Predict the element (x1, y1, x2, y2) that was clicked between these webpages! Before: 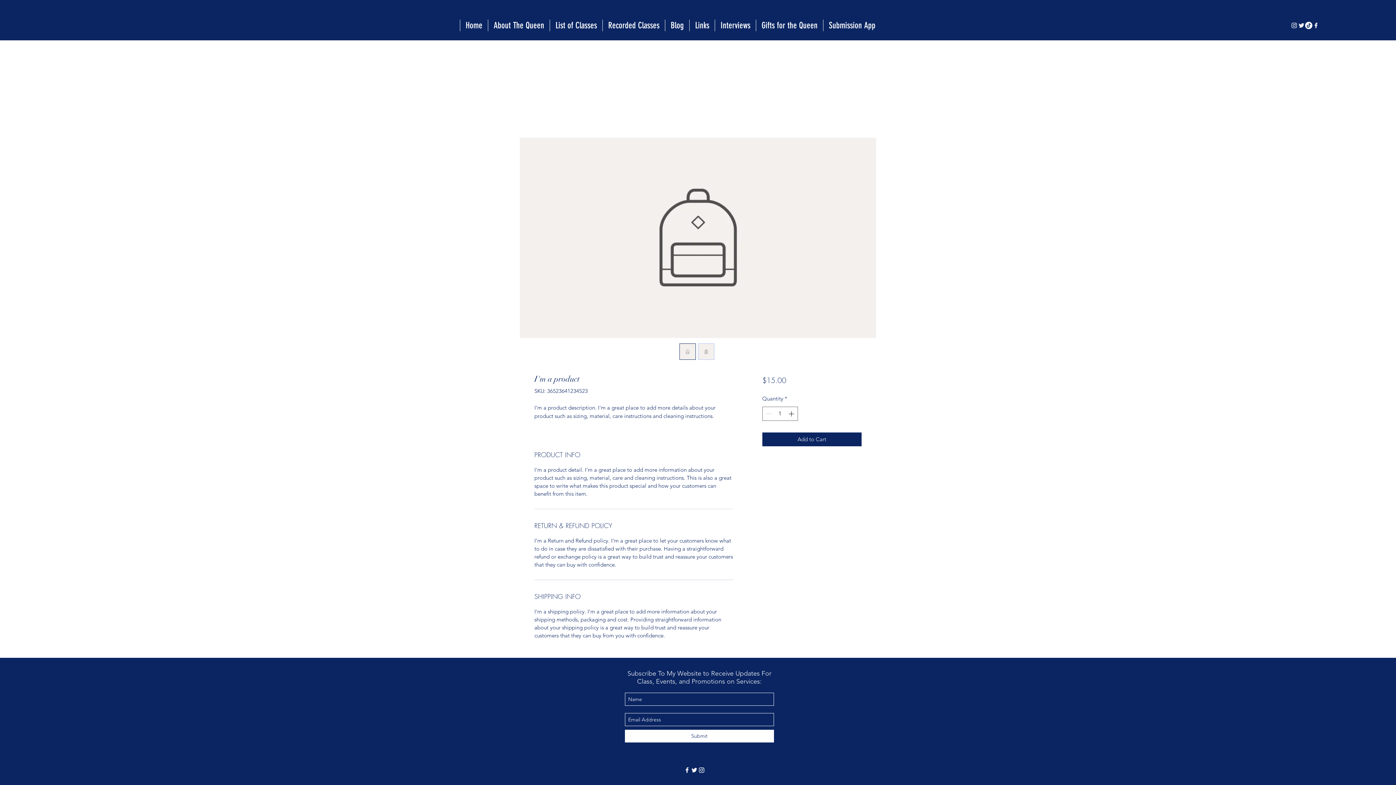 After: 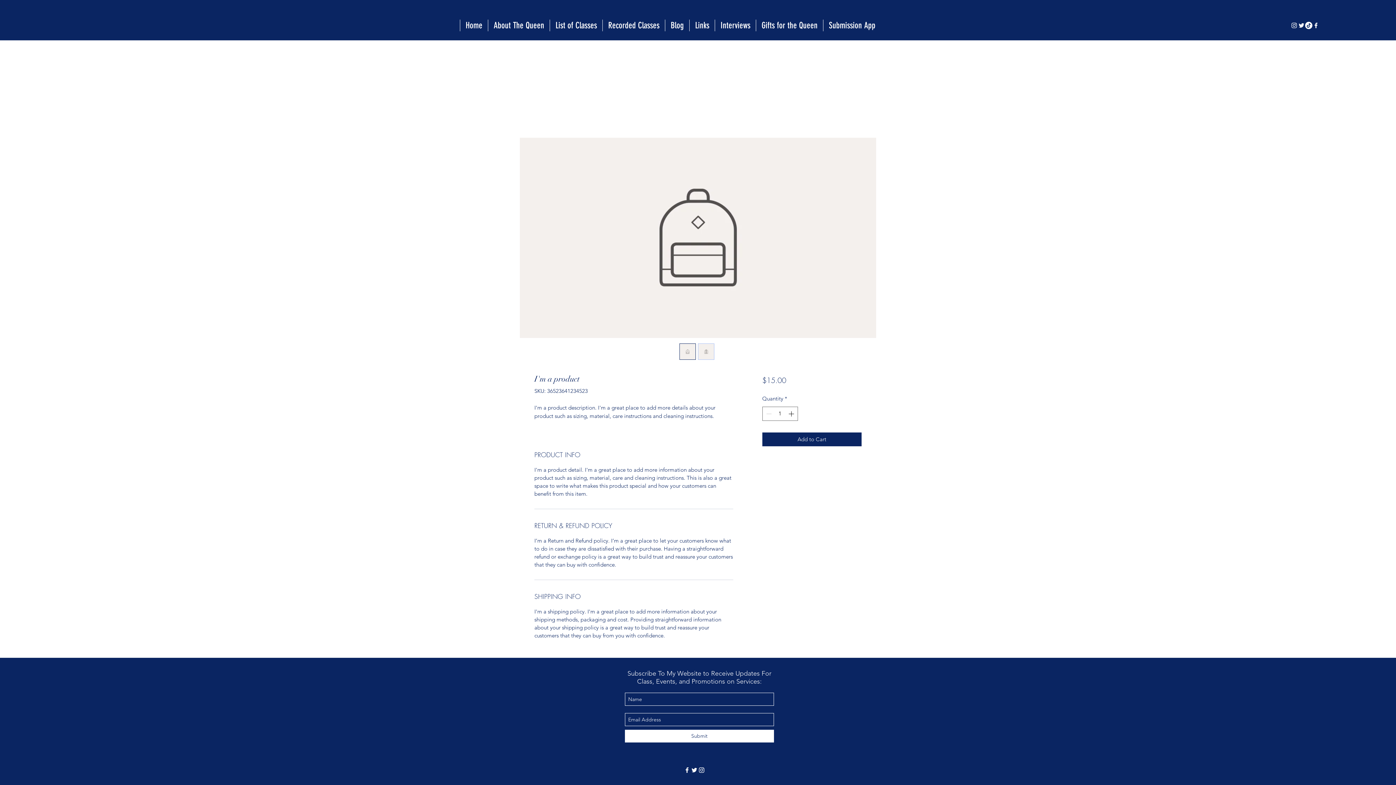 Action: bbox: (698, 343, 714, 360)